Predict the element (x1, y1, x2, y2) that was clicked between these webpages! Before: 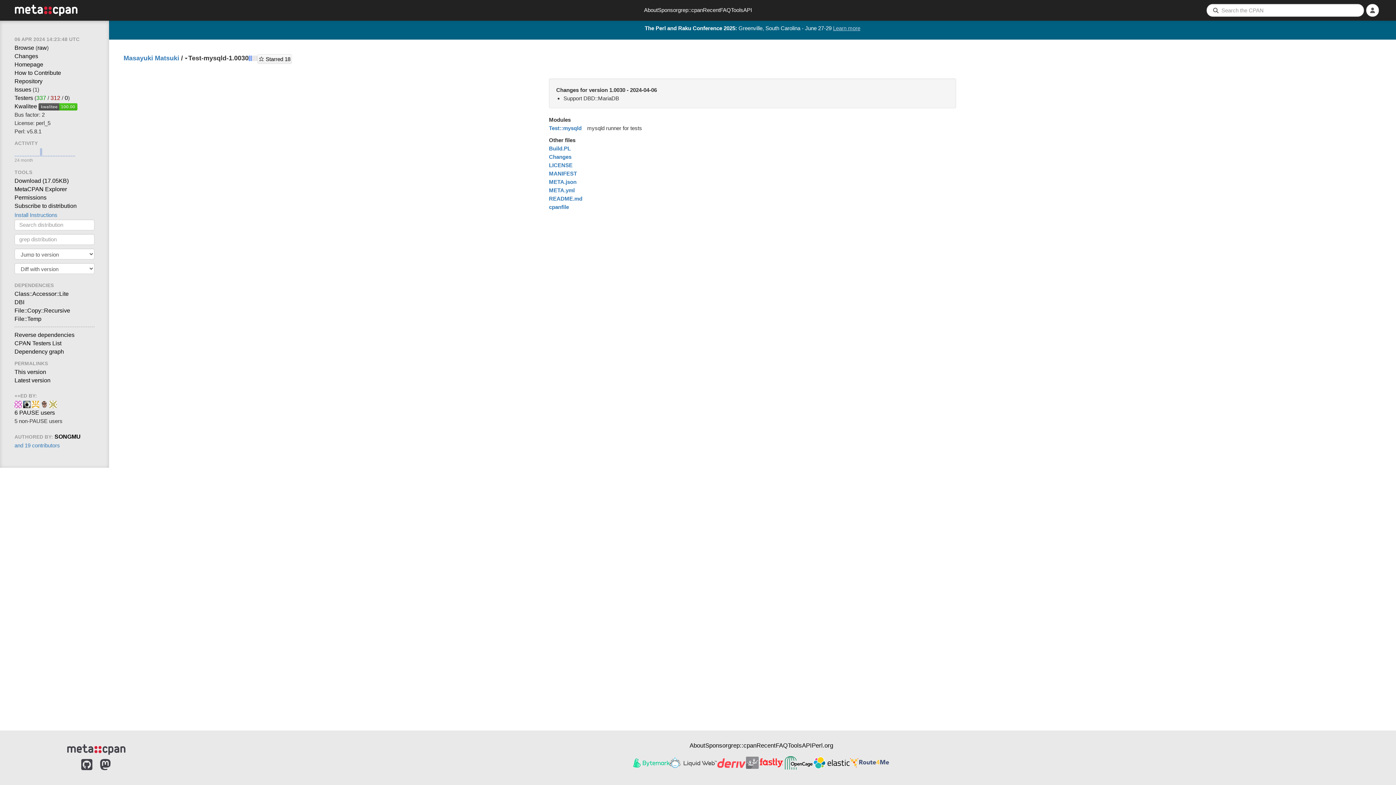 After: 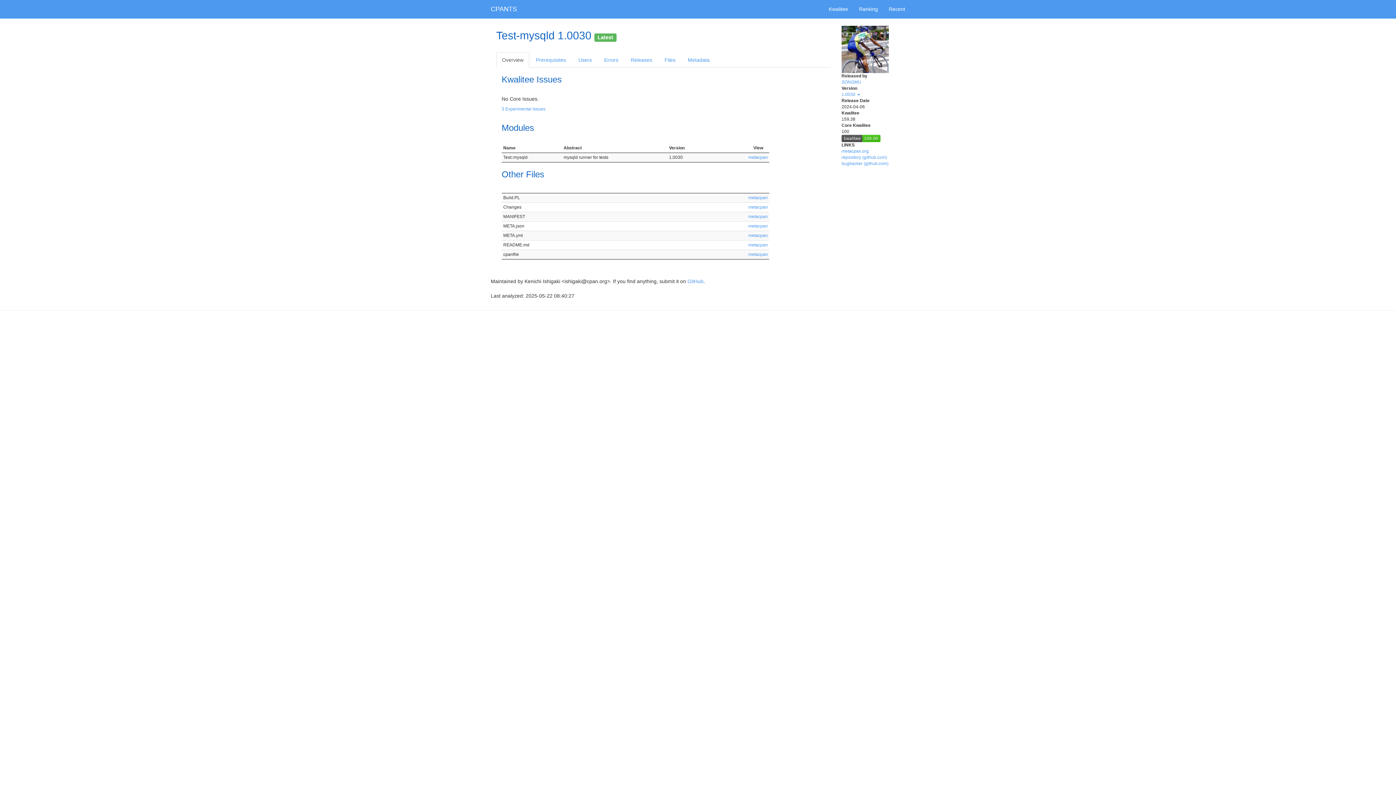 Action: bbox: (14, 103, 37, 109) label: Kwalitee